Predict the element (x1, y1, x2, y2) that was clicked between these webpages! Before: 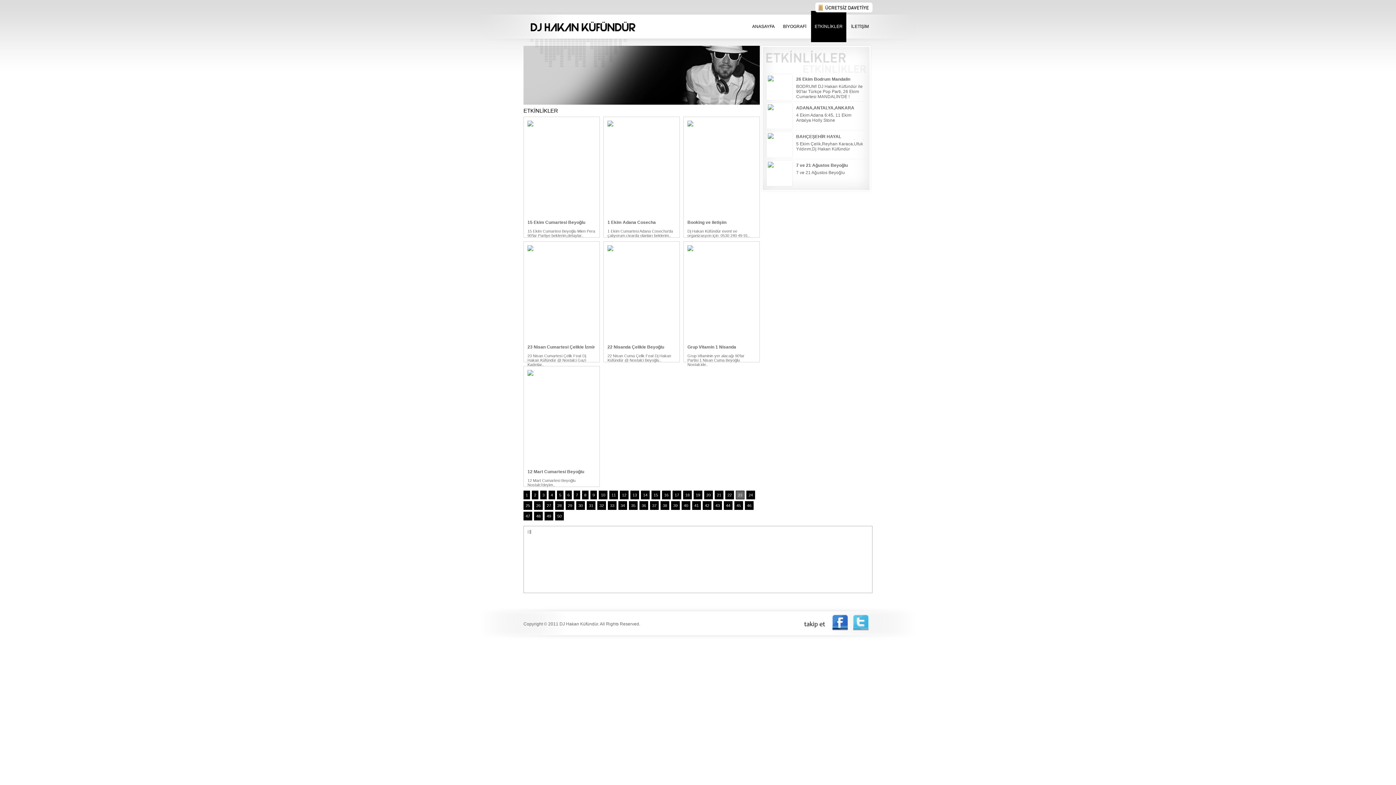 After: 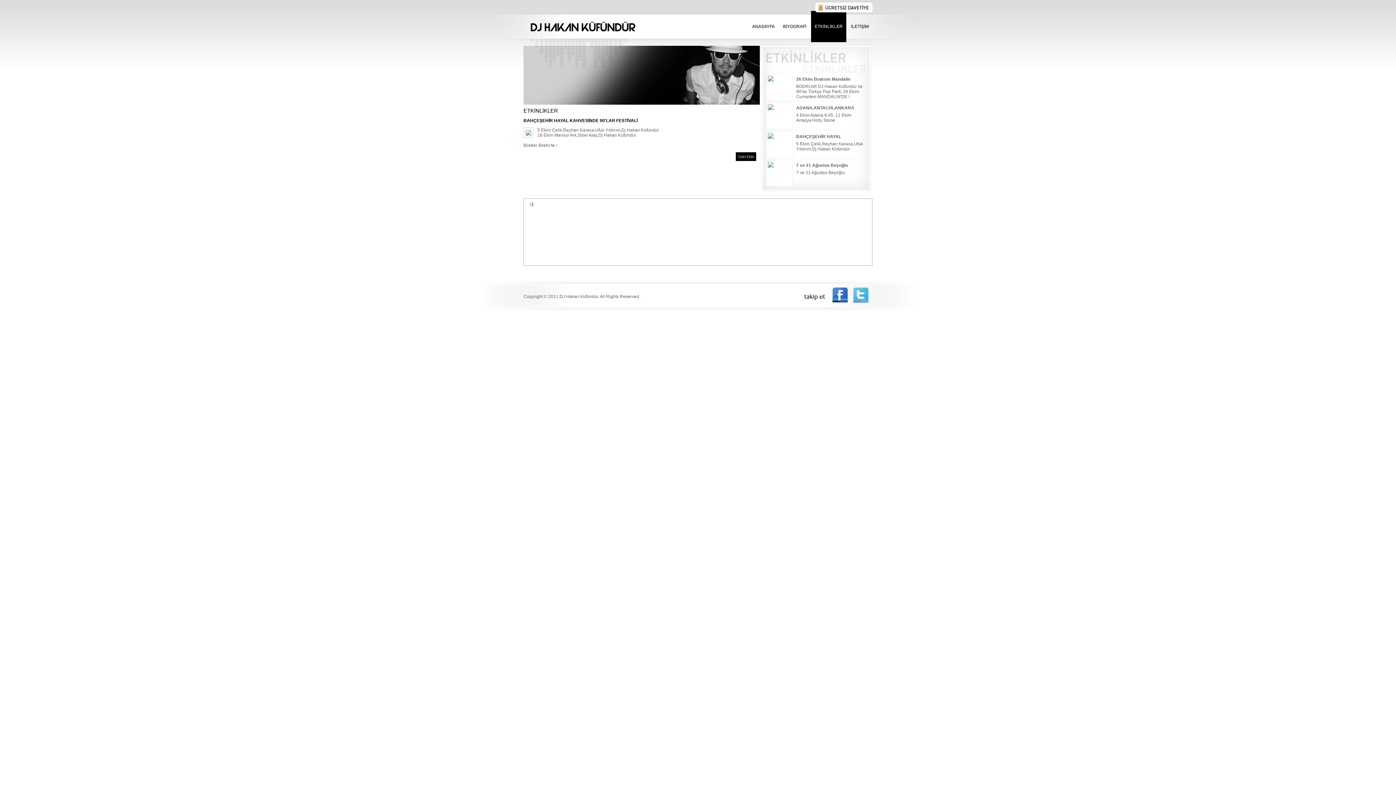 Action: bbox: (796, 134, 866, 151) label: BAHÇEŞEHİR HAYAL KAHVESİNDE 90'LAR FESTİVALİ
5 Ekim Çelik,Reyhan Karaca,Ufuk Yıldırım,Dj Hakan Küfündür